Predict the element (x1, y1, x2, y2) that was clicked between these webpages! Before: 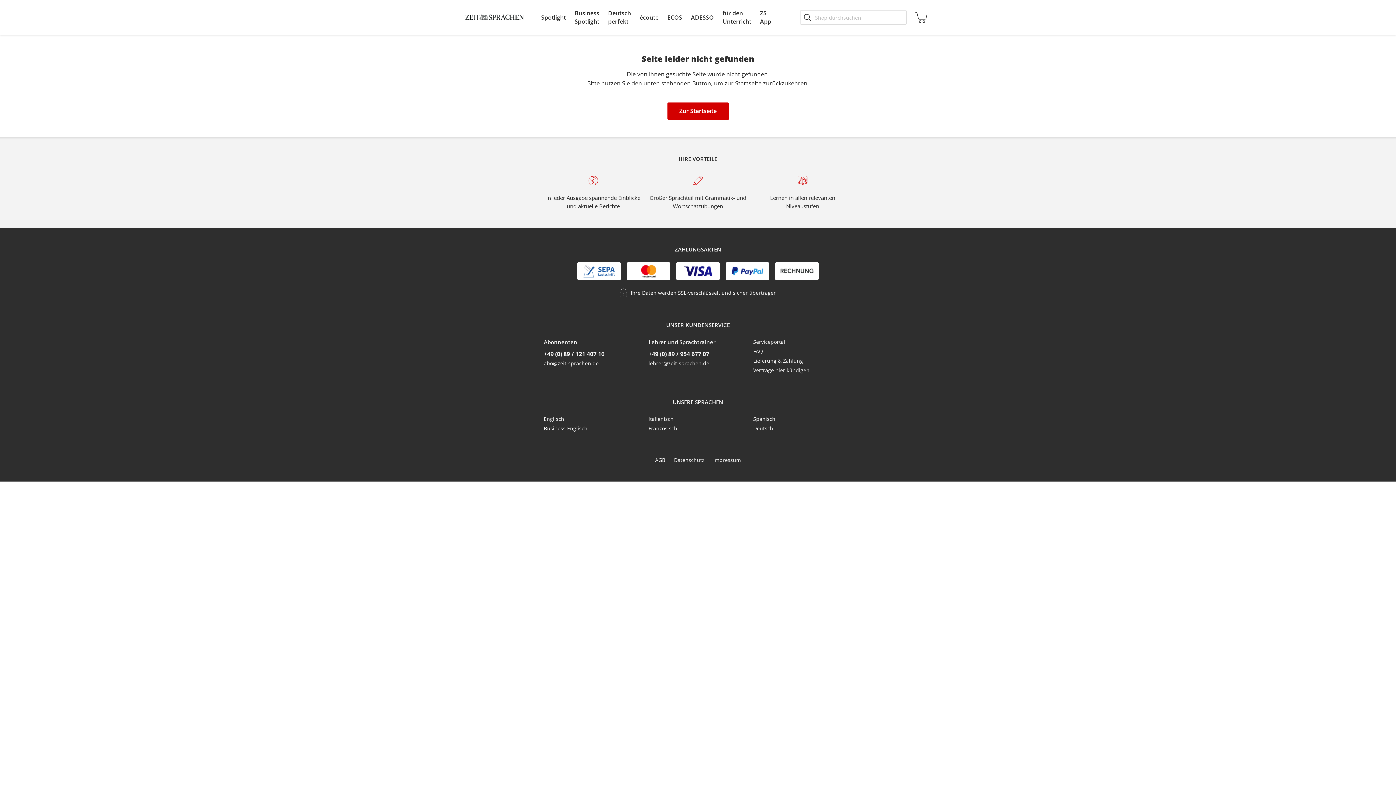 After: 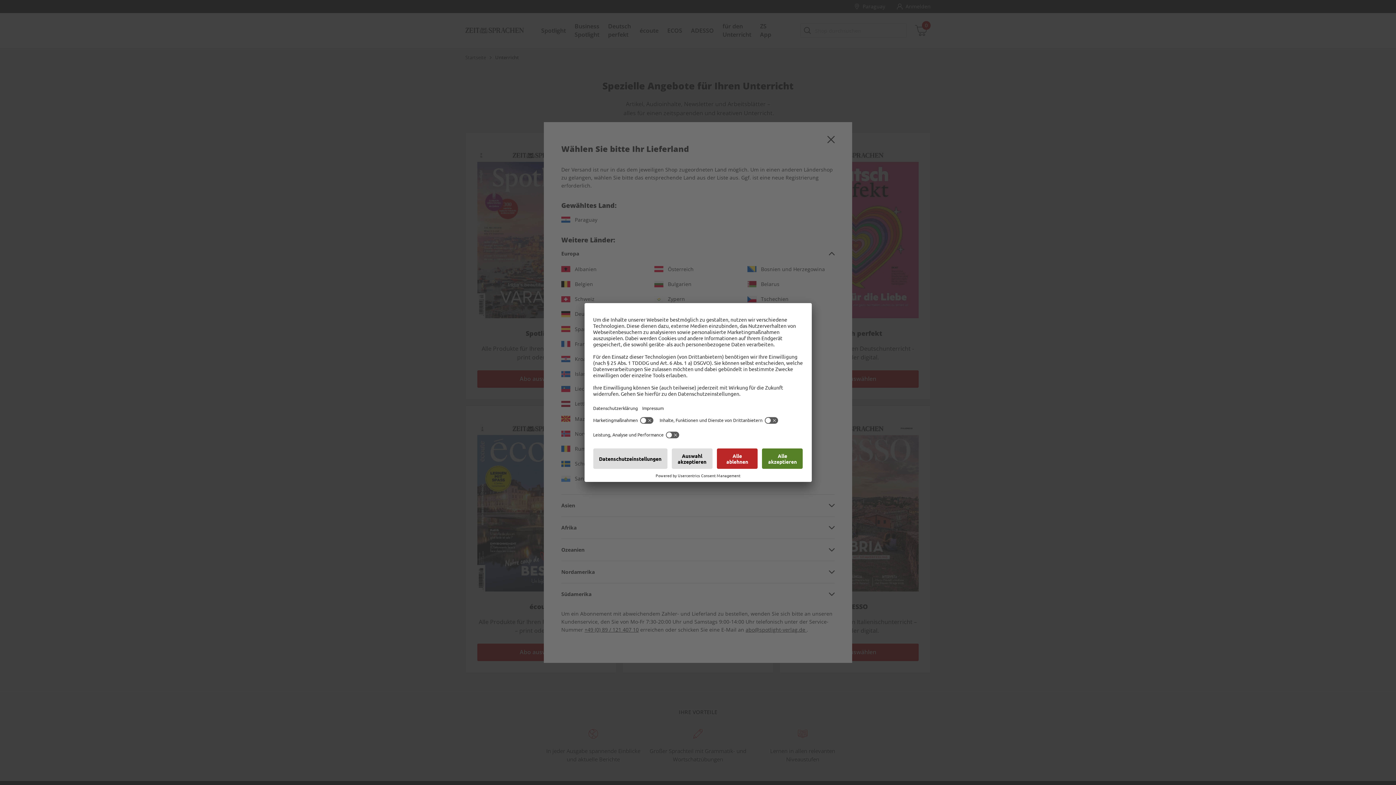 Action: label: für den Unterricht bbox: (718, 0, 755, 34)